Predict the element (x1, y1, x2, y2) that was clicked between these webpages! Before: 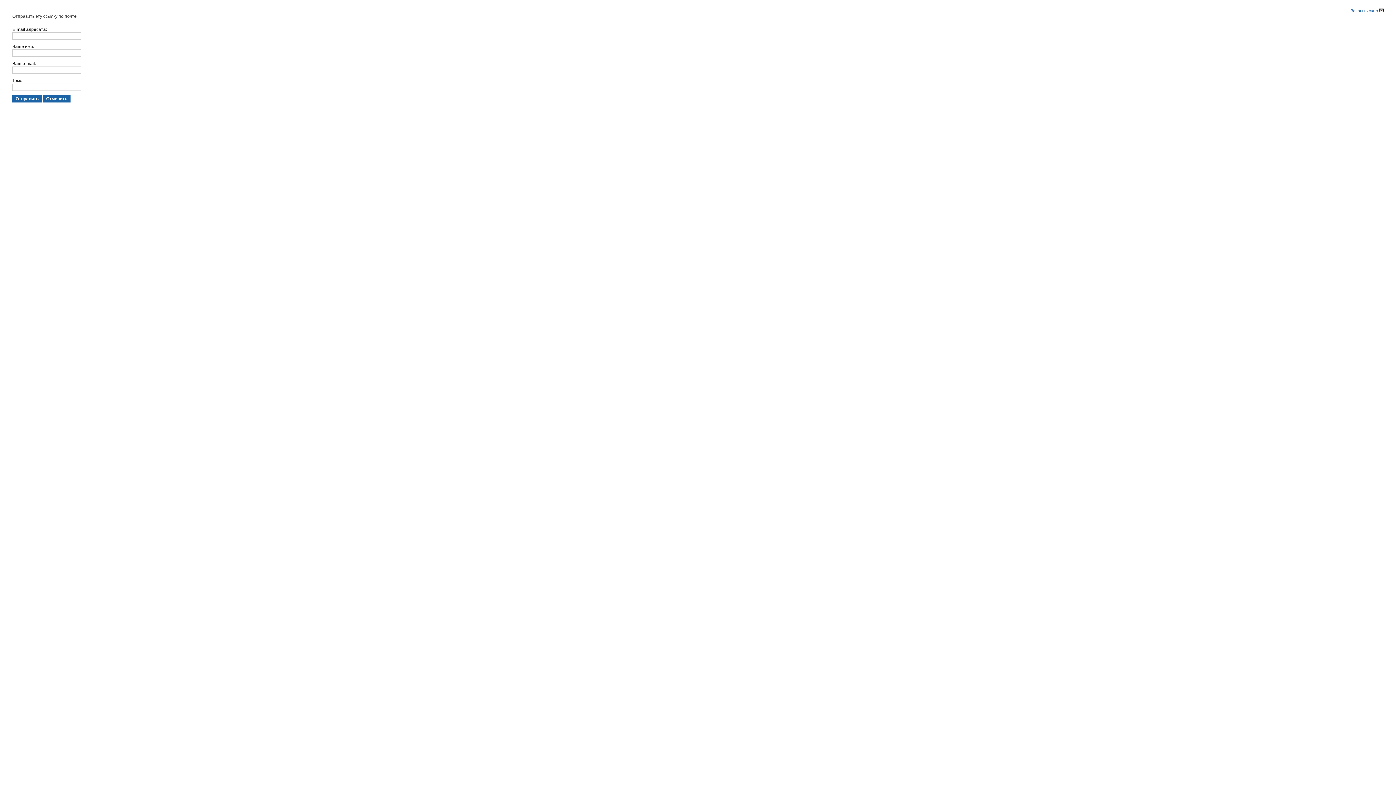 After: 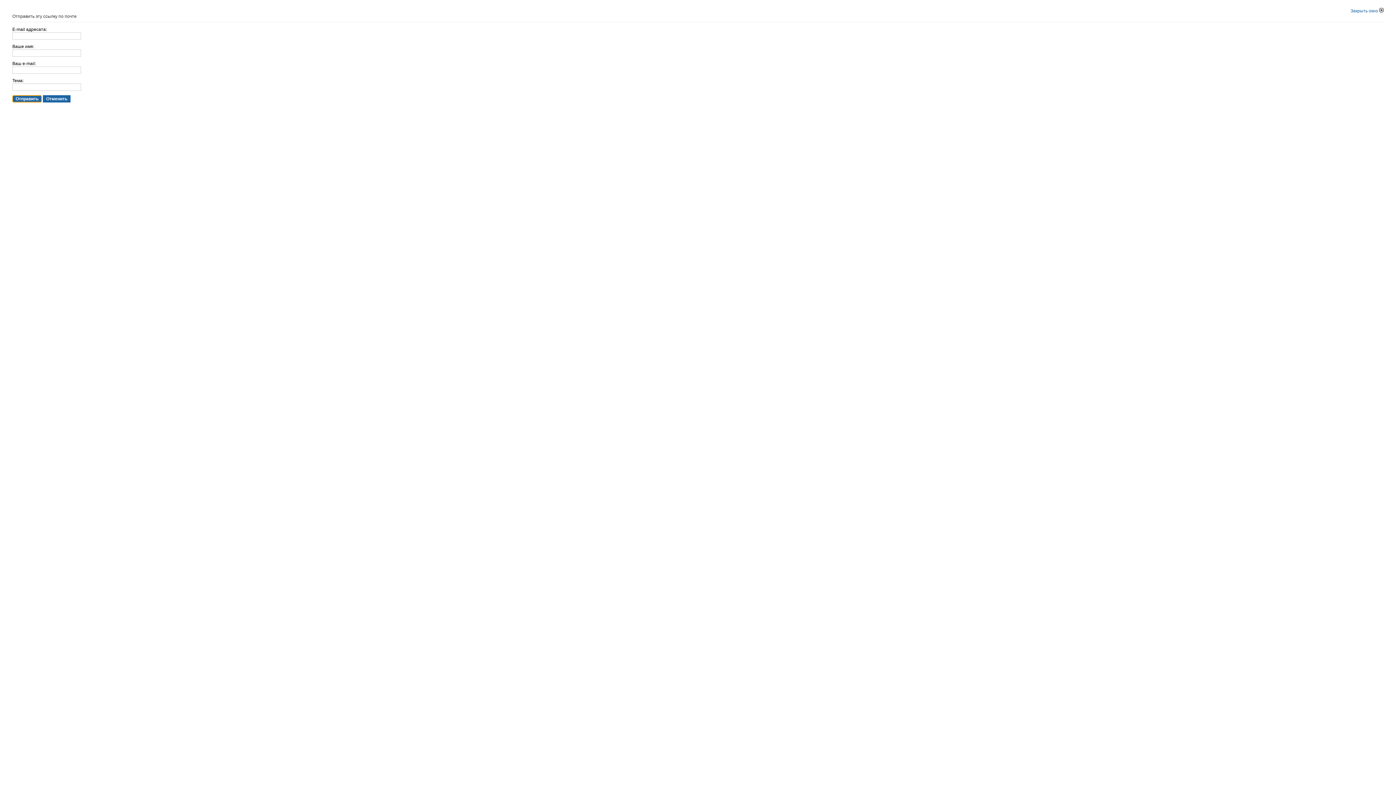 Action: label: Отправить bbox: (12, 95, 41, 102)